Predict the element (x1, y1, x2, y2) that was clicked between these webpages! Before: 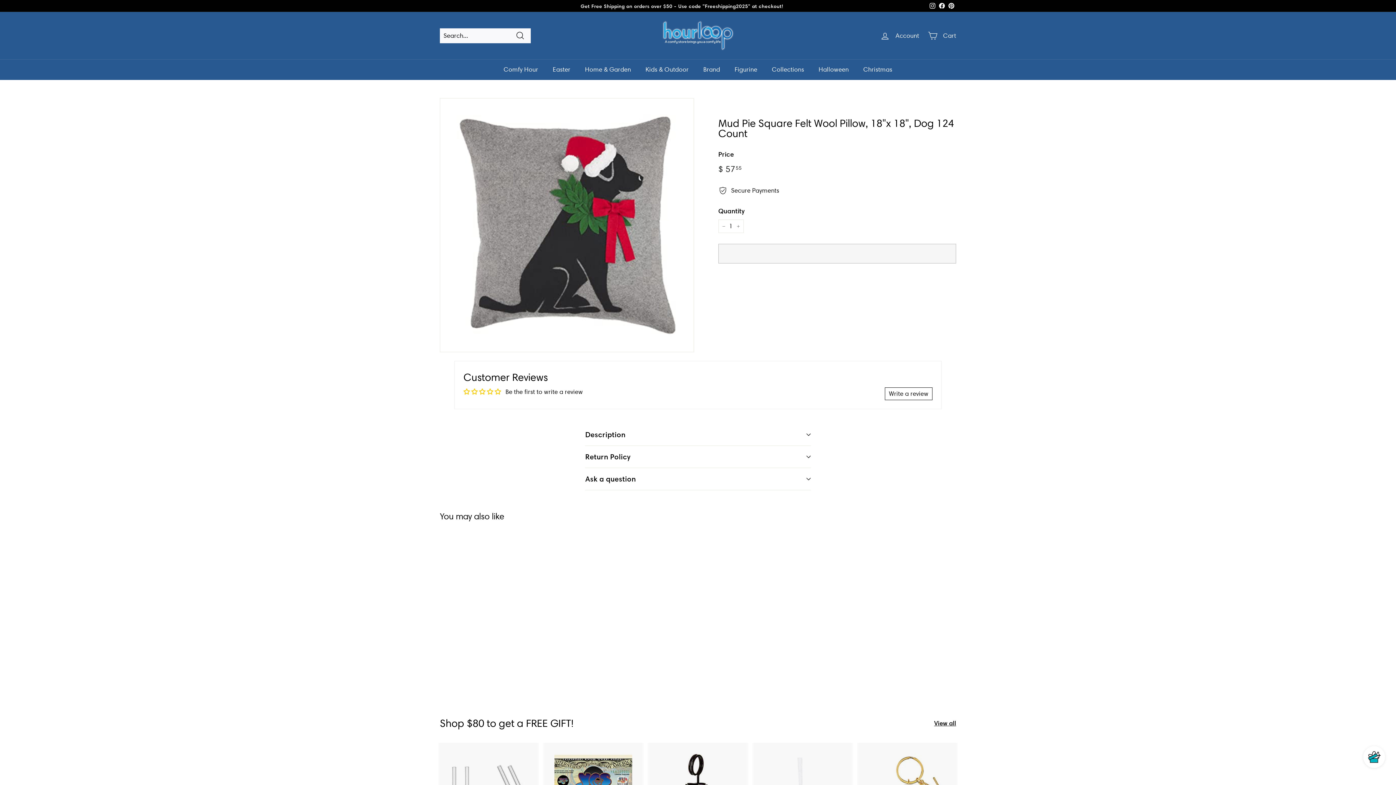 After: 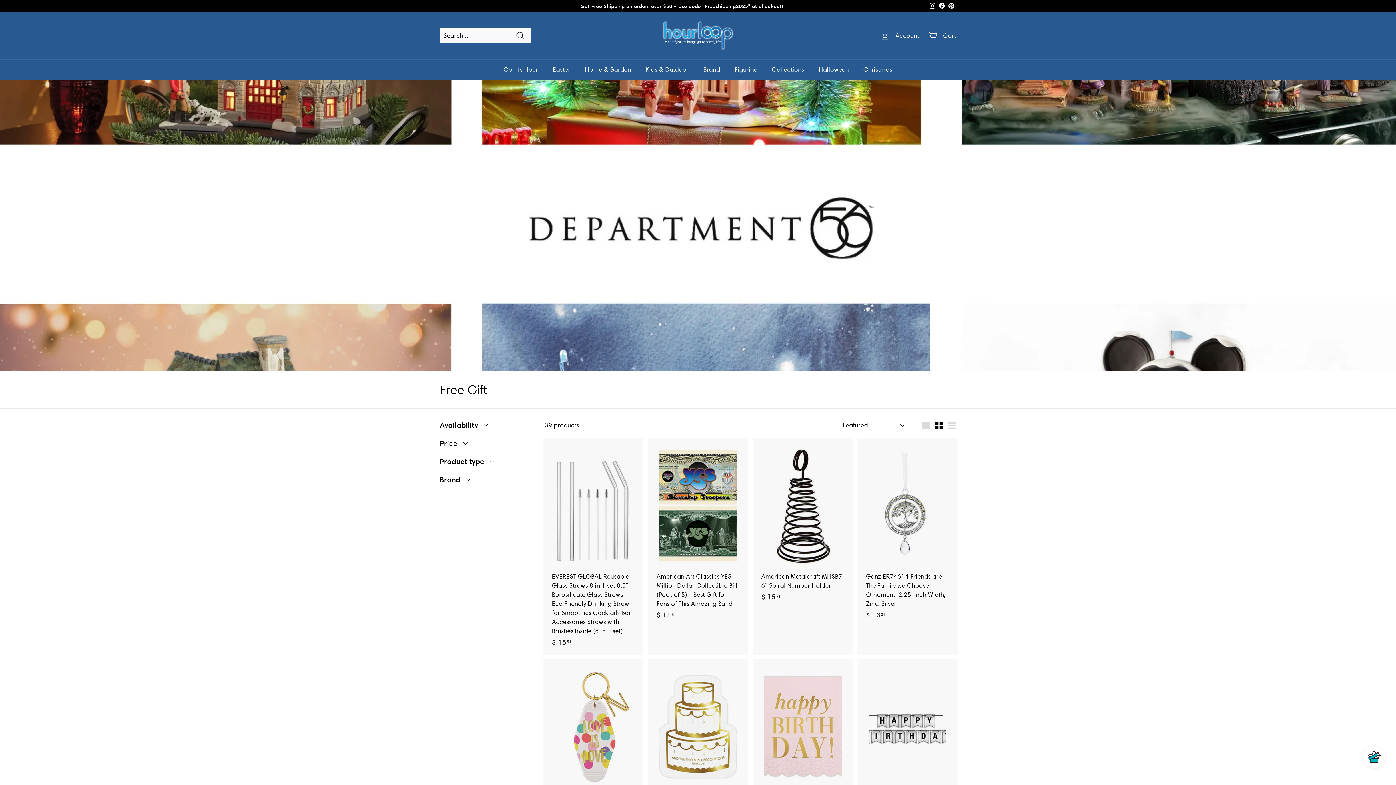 Action: bbox: (934, 715, 956, 724) label: View all